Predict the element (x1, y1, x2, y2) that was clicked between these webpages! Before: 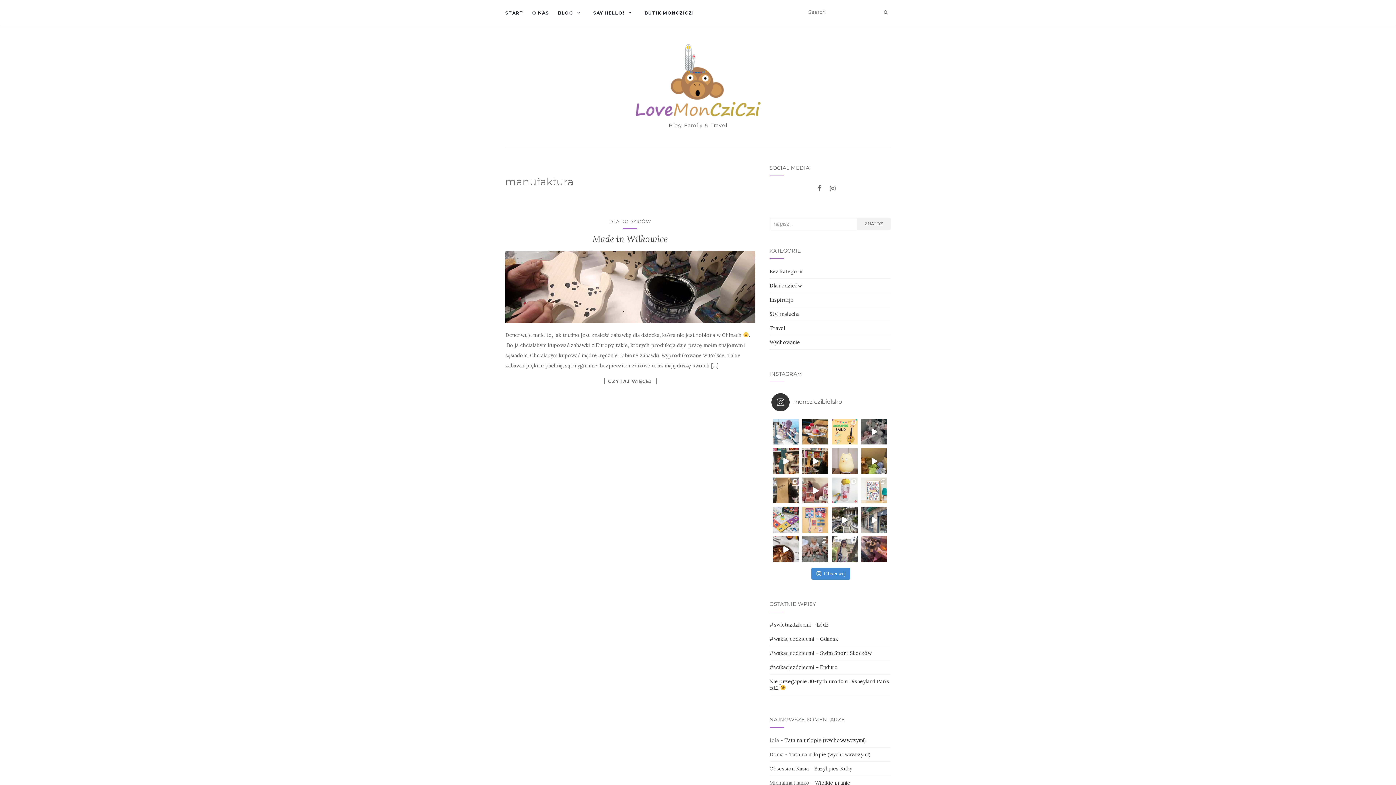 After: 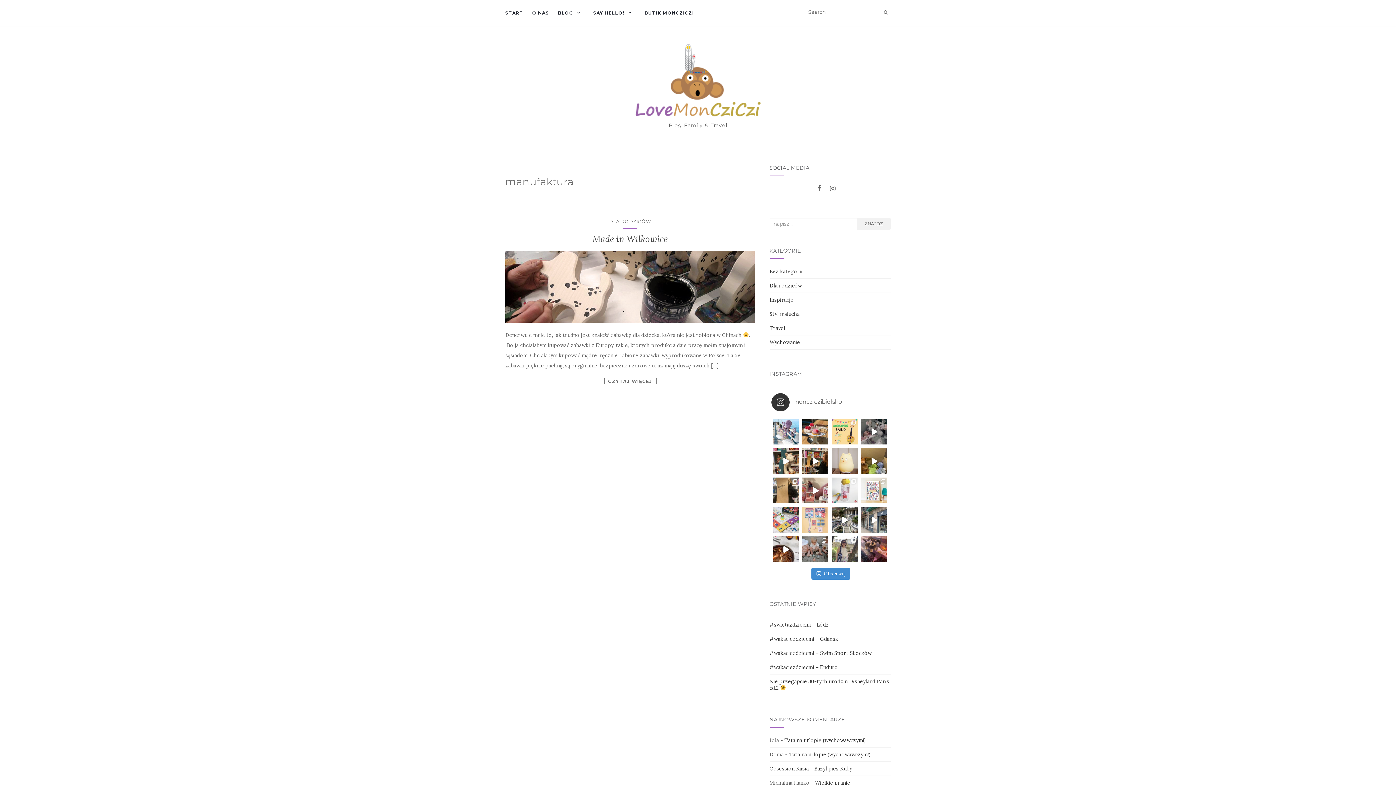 Action: bbox: (802, 507, 828, 533) label: The best #londji  jeżeli nie znacie tych pozy